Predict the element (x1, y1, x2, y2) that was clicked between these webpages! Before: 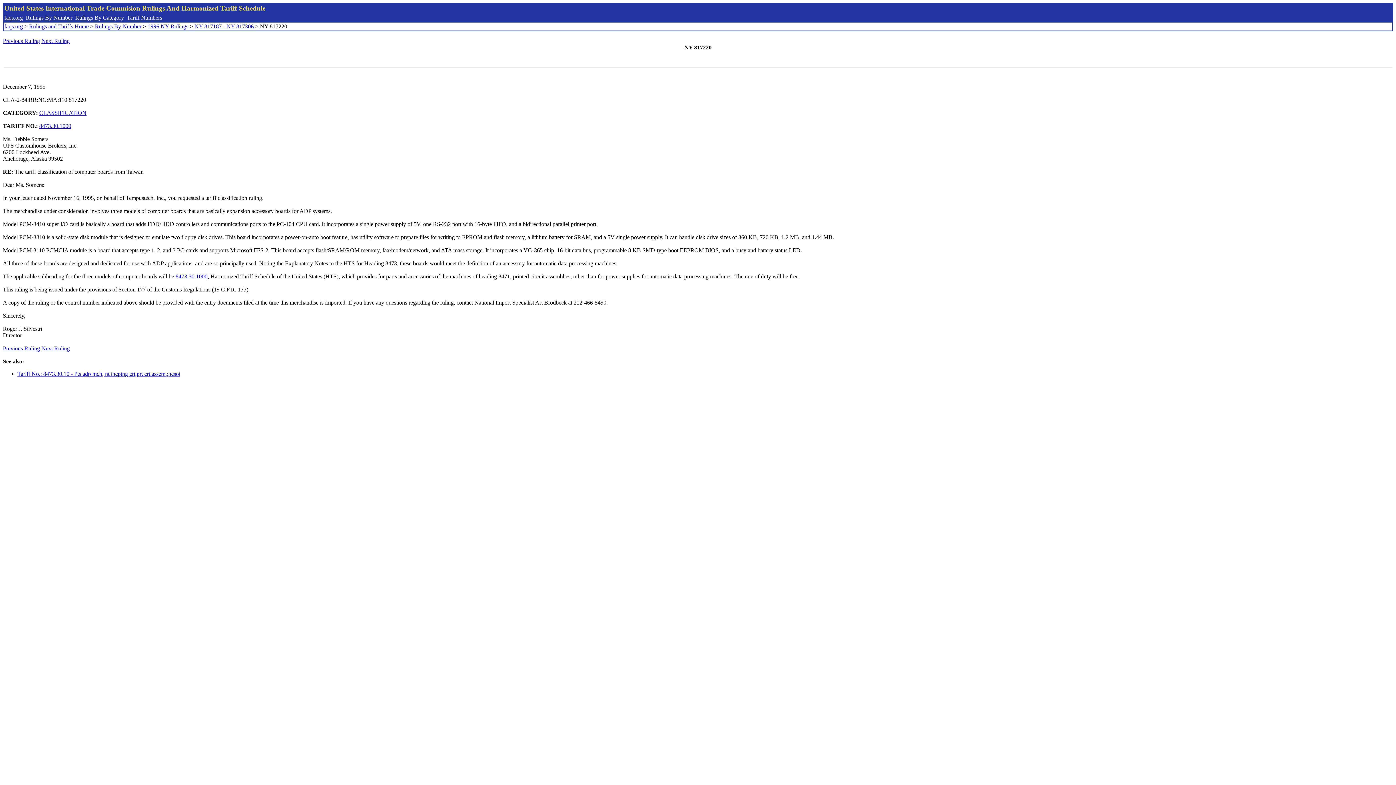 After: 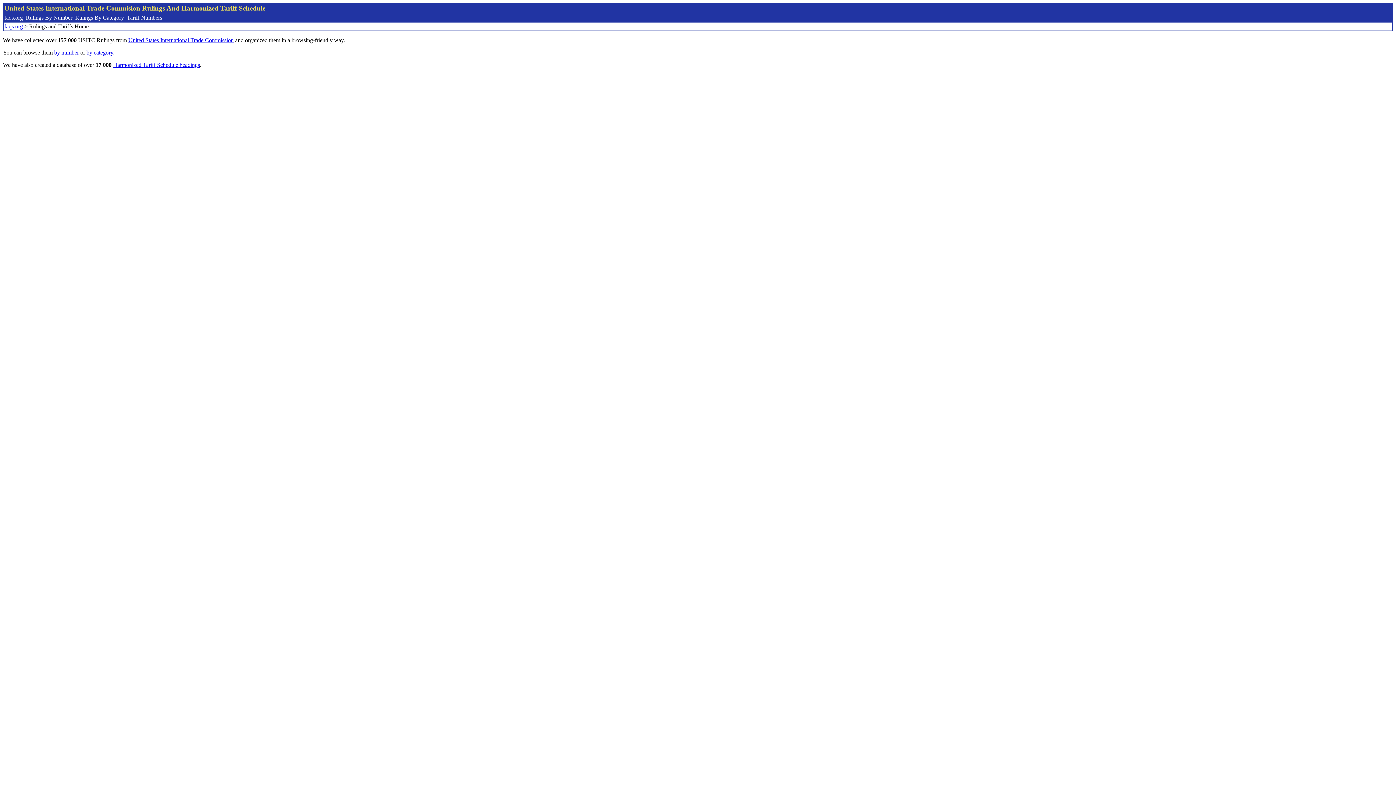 Action: bbox: (29, 23, 88, 29) label: Rulings and Tariffs Home